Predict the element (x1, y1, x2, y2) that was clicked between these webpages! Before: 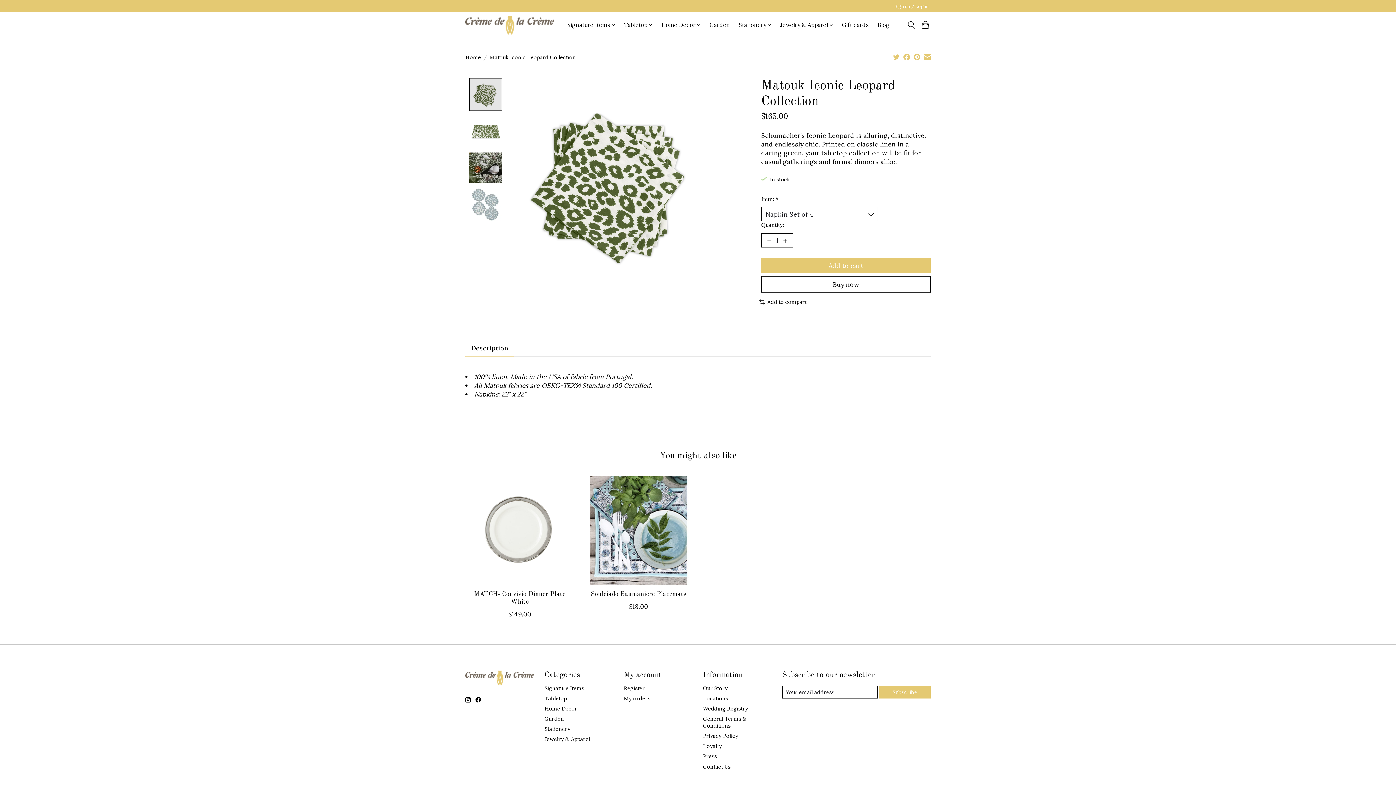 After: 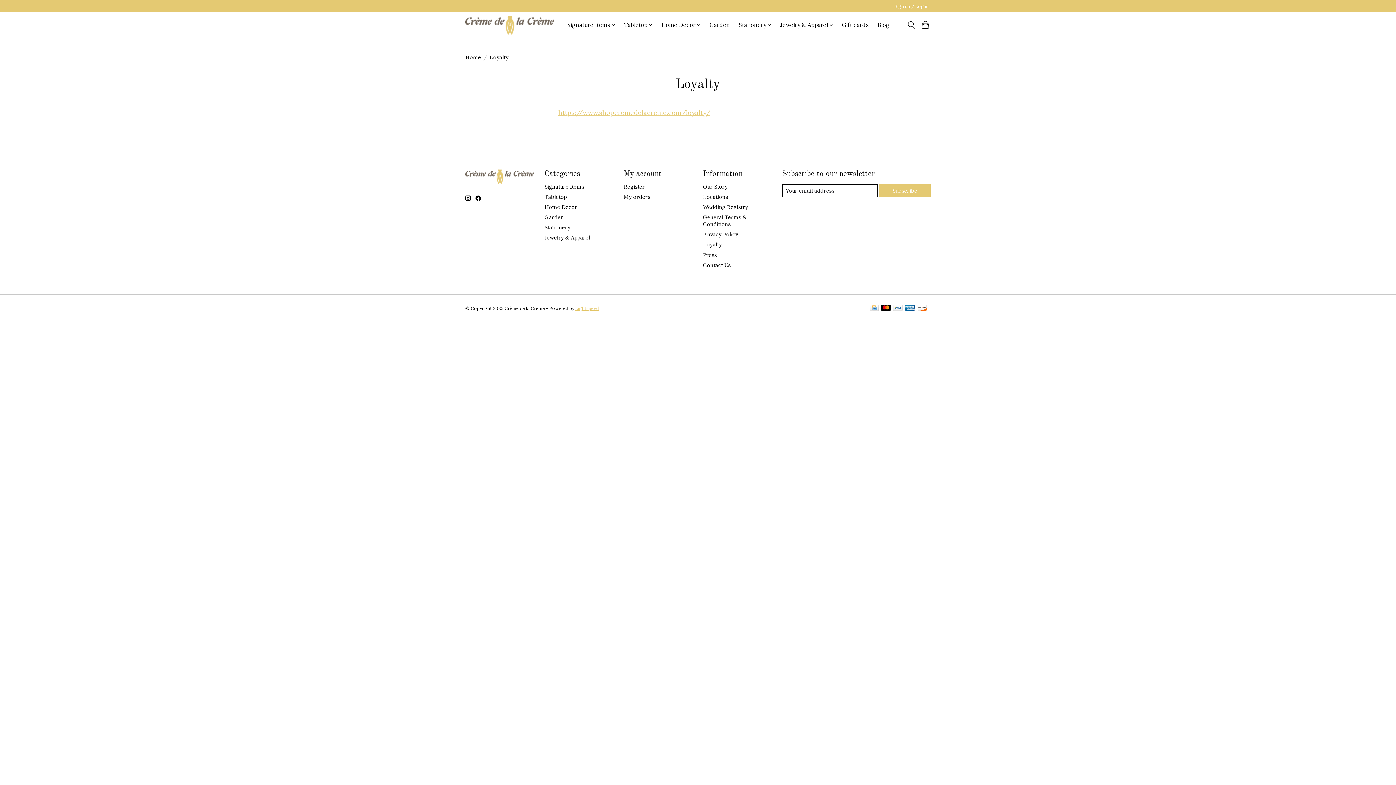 Action: label: Loyalty bbox: (703, 743, 722, 749)